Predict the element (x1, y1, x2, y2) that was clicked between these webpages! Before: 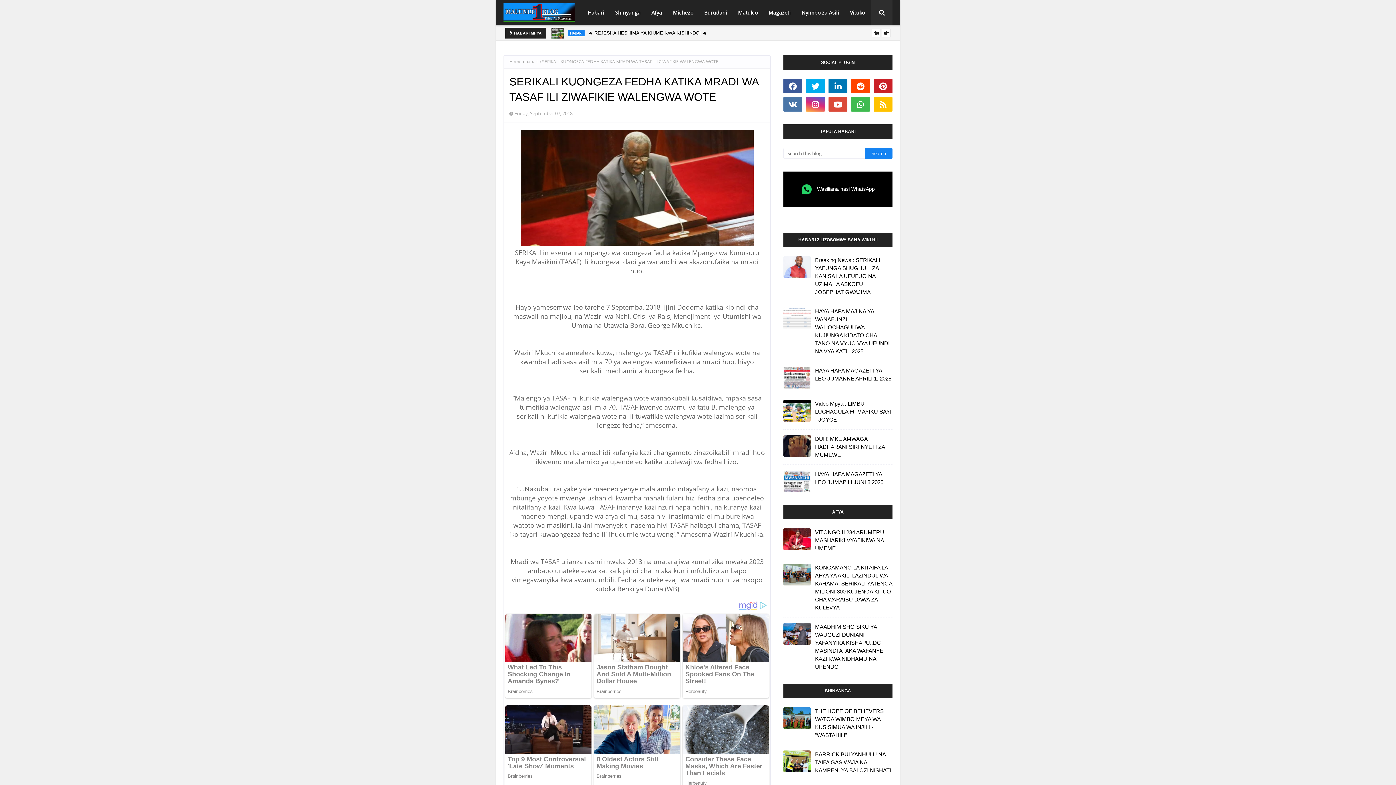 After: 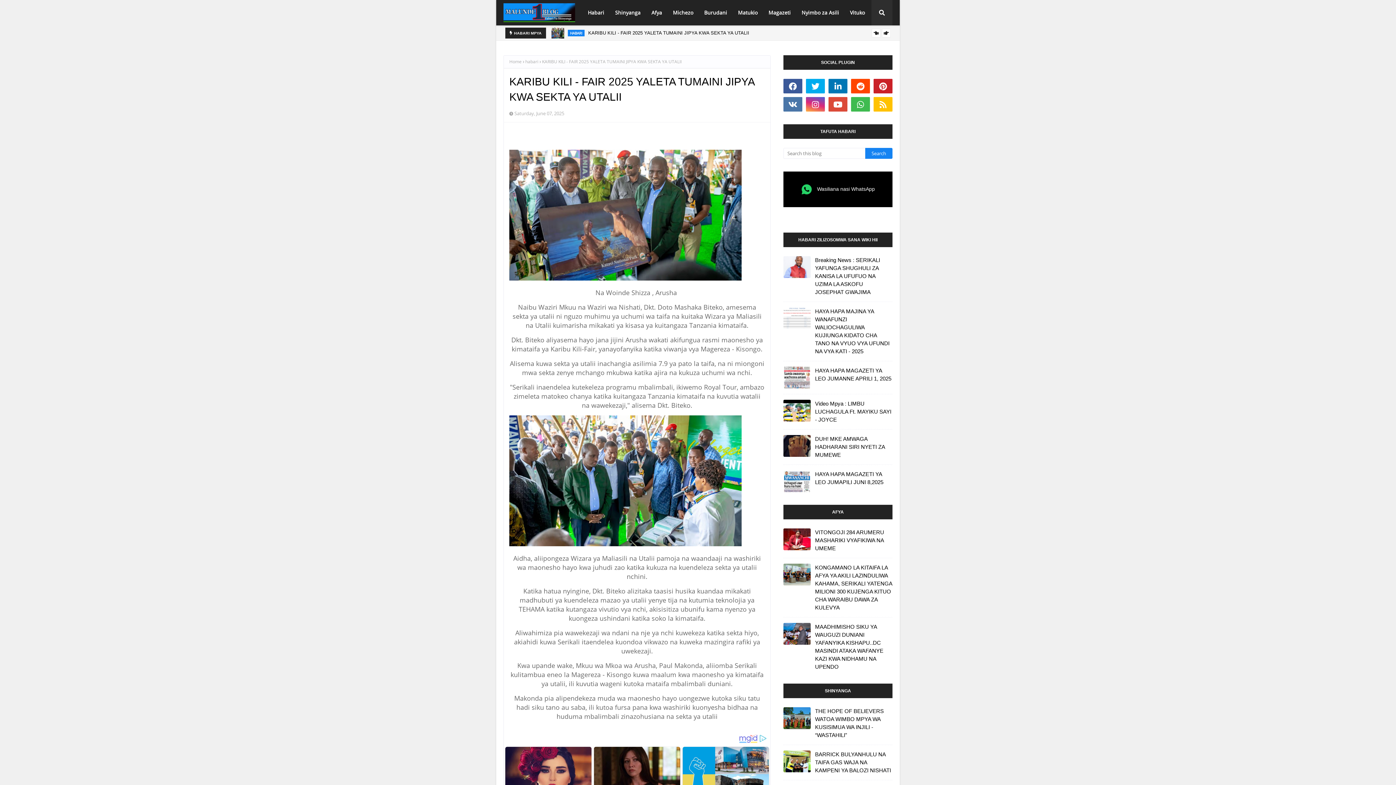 Action: label: KARIBU KILI - FAIR 2025 YALETA TUMAINI JIPYA KWA SEKTA YA UTALII bbox: (588, 27, 749, 38)